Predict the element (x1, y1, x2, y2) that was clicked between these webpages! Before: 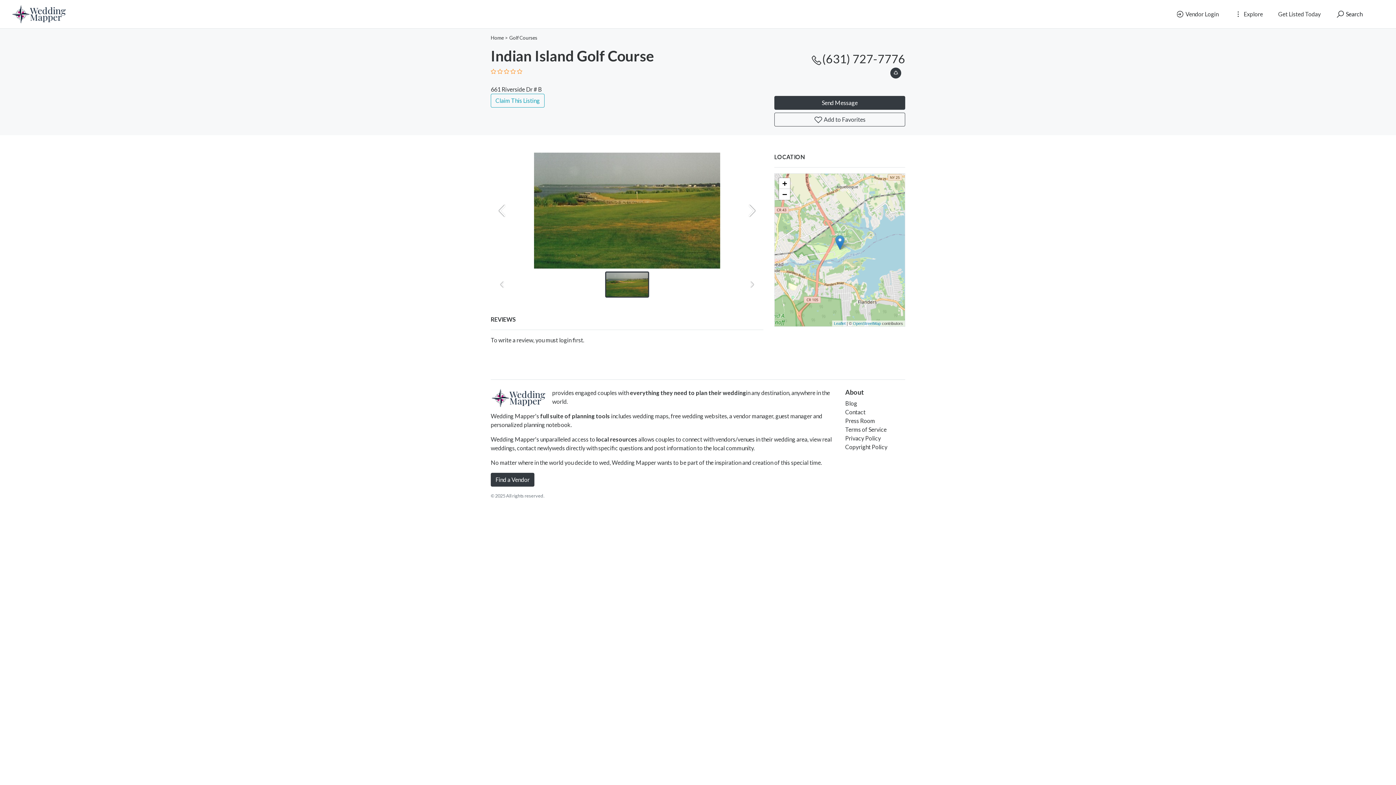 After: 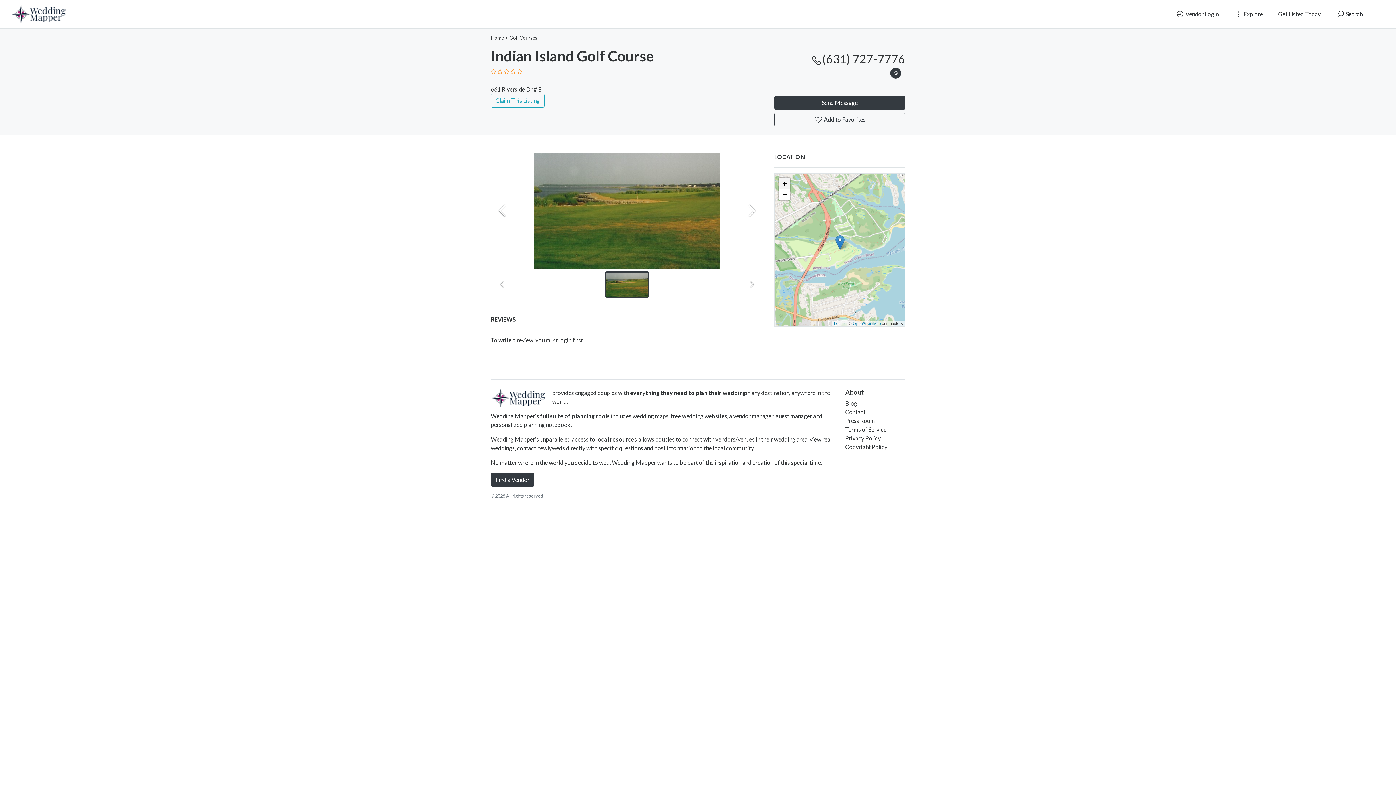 Action: label: Zoom in bbox: (779, 178, 790, 189)